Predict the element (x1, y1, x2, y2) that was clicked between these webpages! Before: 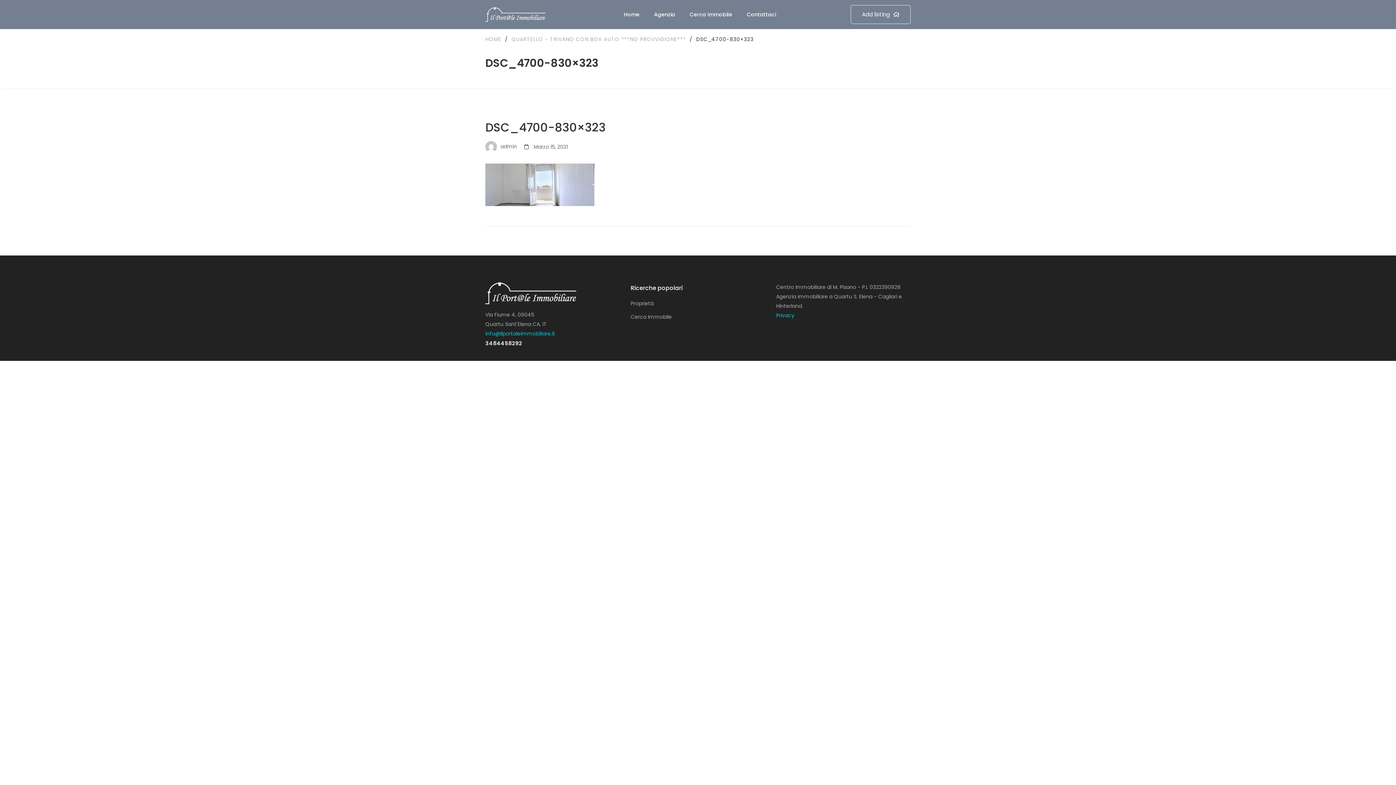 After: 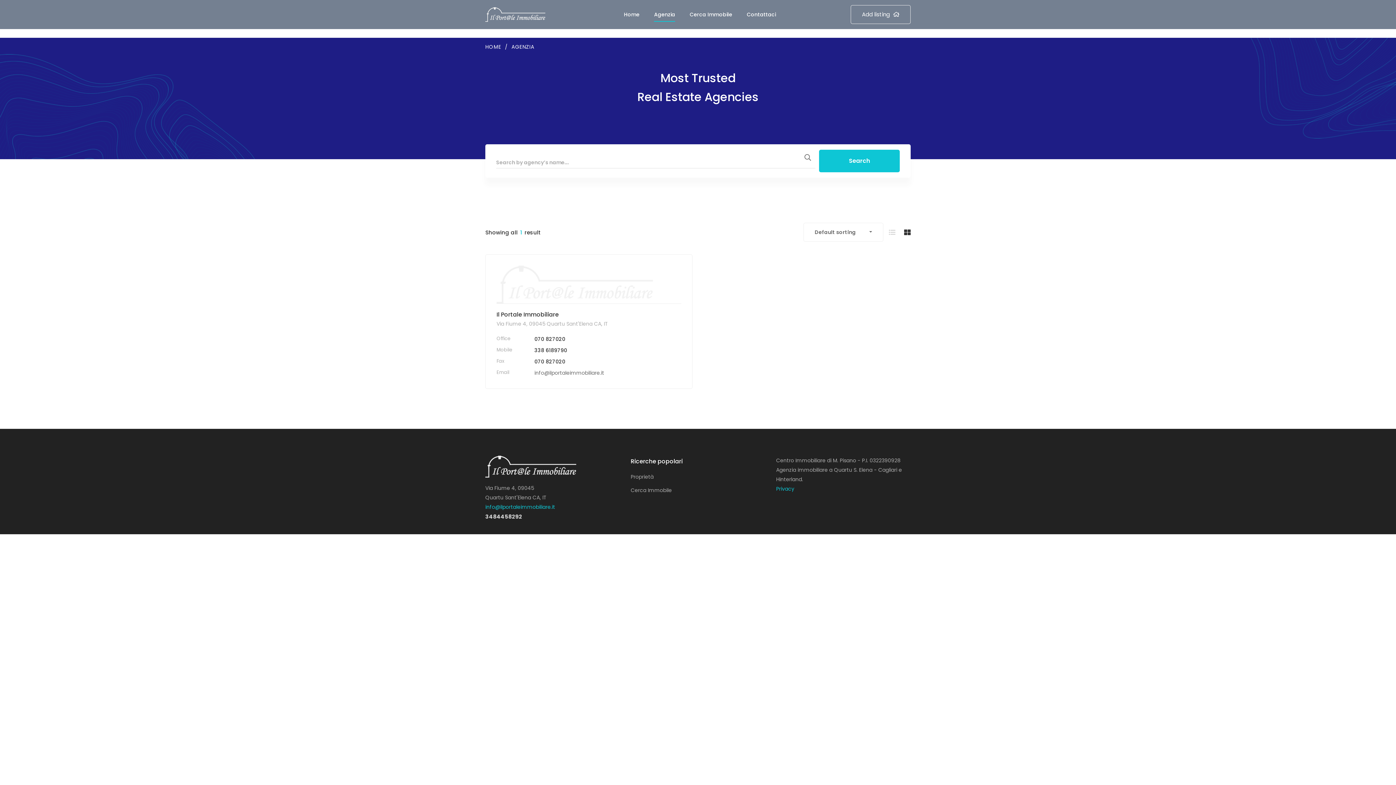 Action: label: Agenzia bbox: (654, 0, 675, 29)